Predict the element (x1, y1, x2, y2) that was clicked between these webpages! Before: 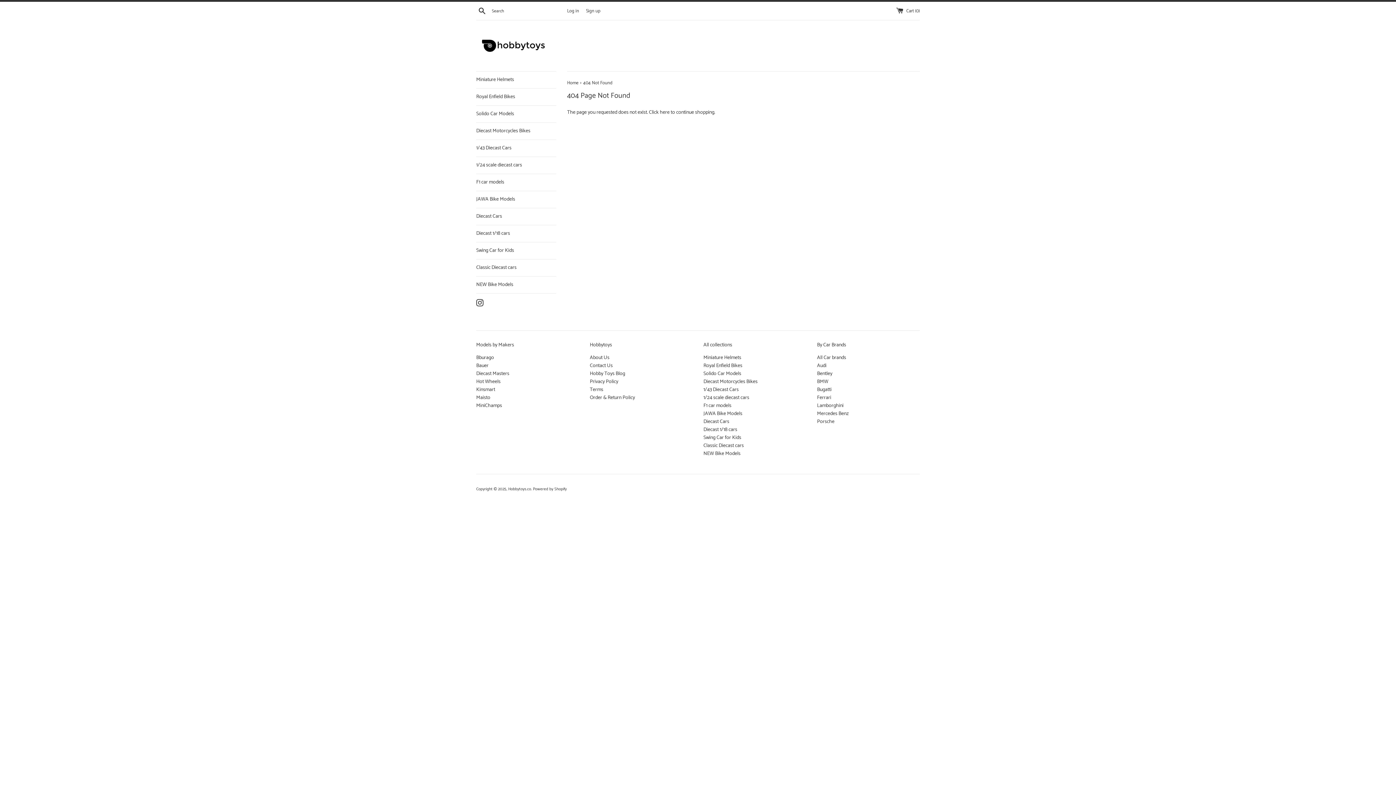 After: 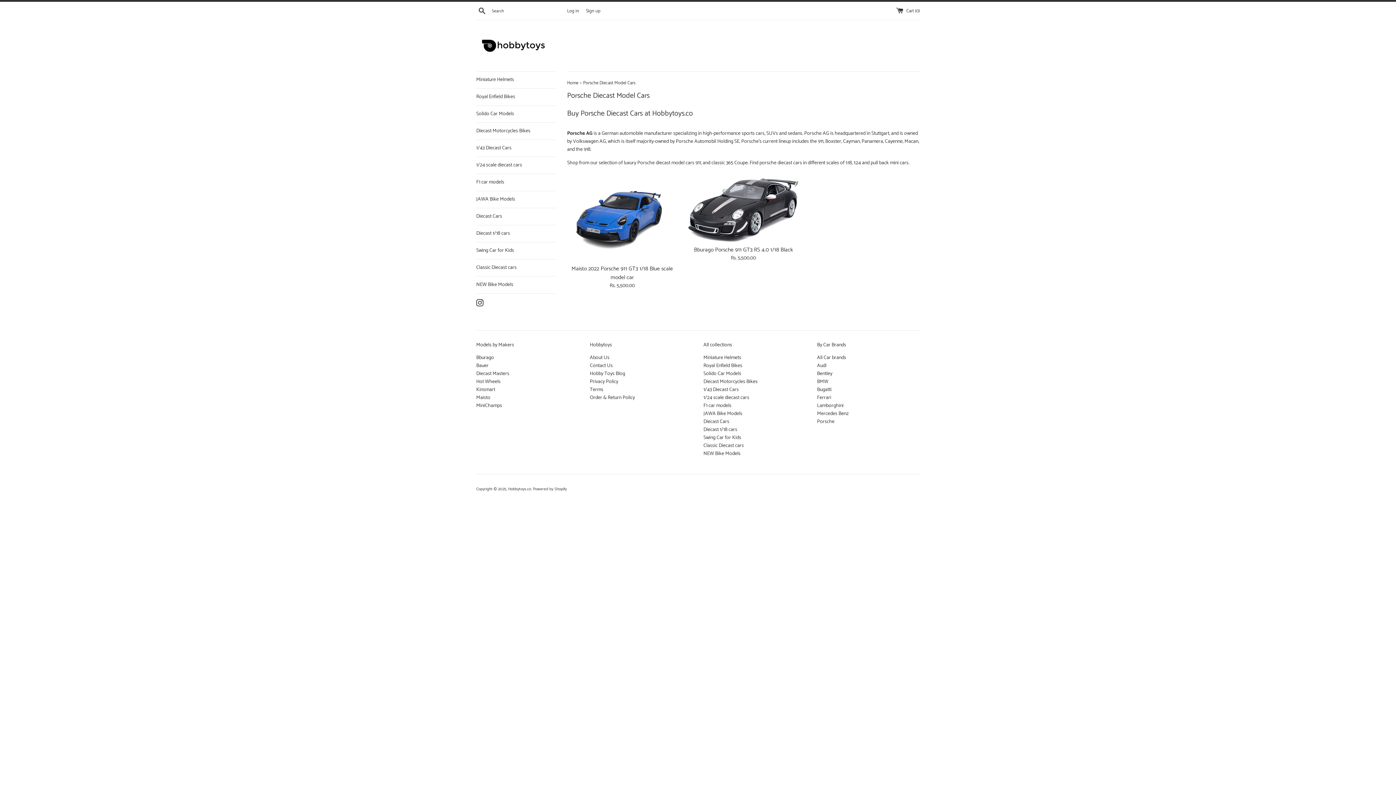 Action: label: Porsche bbox: (817, 417, 834, 426)